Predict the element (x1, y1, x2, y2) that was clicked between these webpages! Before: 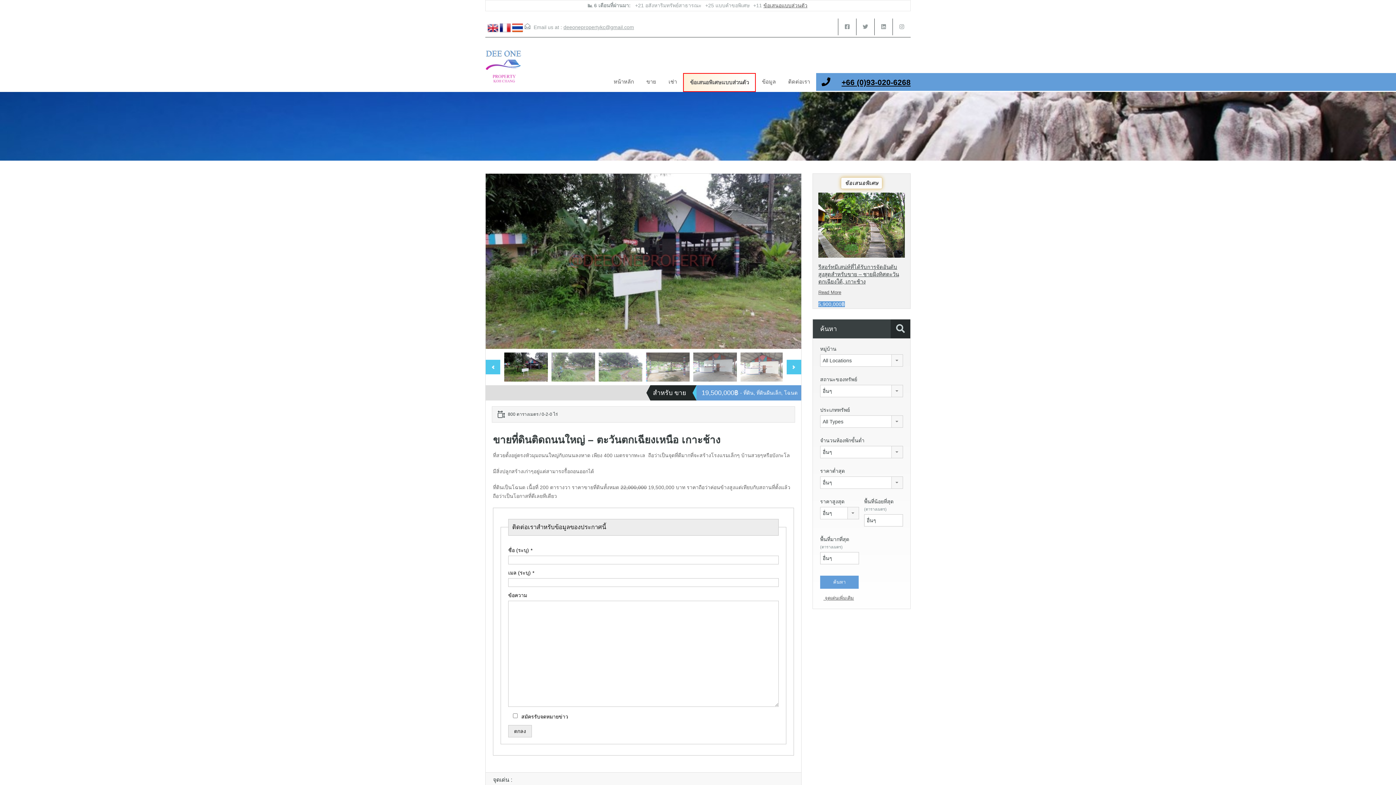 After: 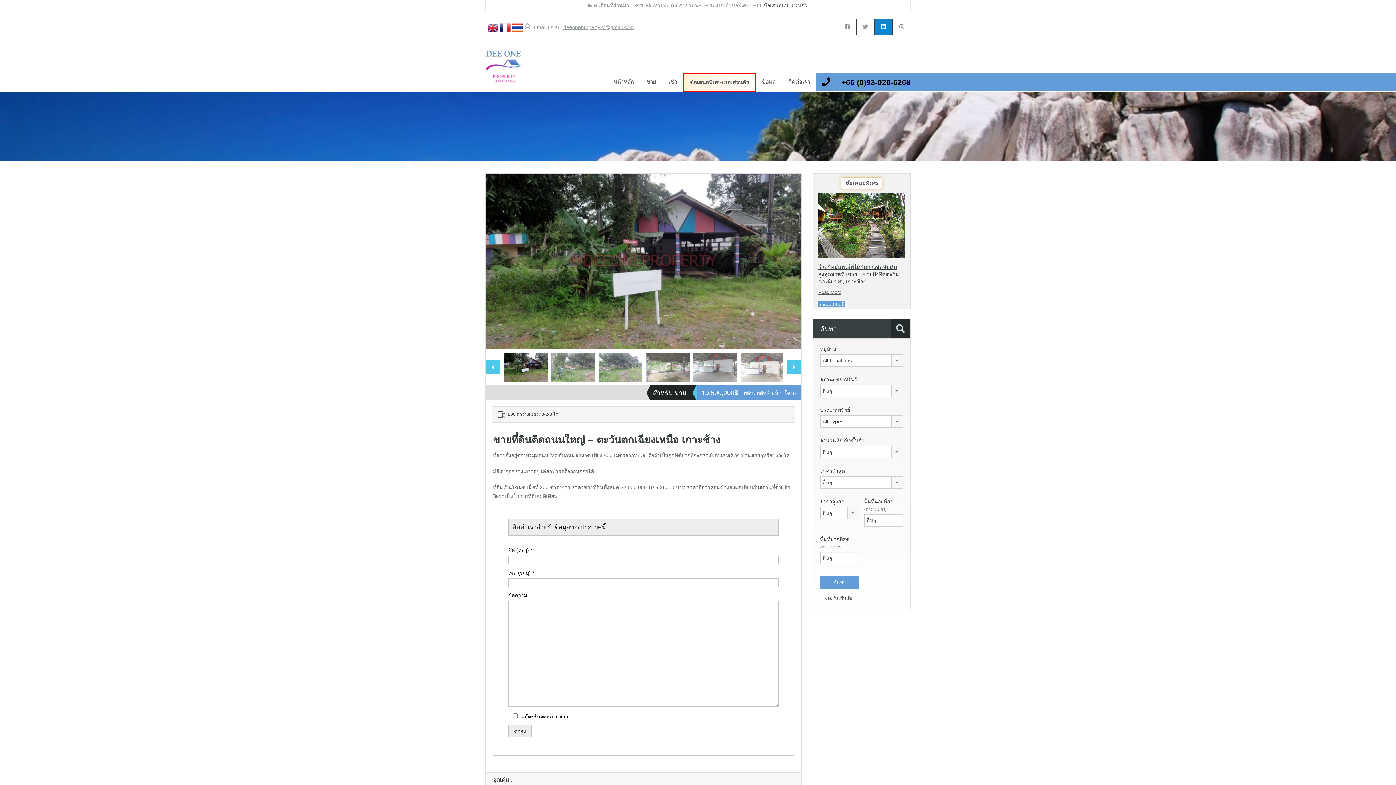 Action: bbox: (874, 18, 892, 35)